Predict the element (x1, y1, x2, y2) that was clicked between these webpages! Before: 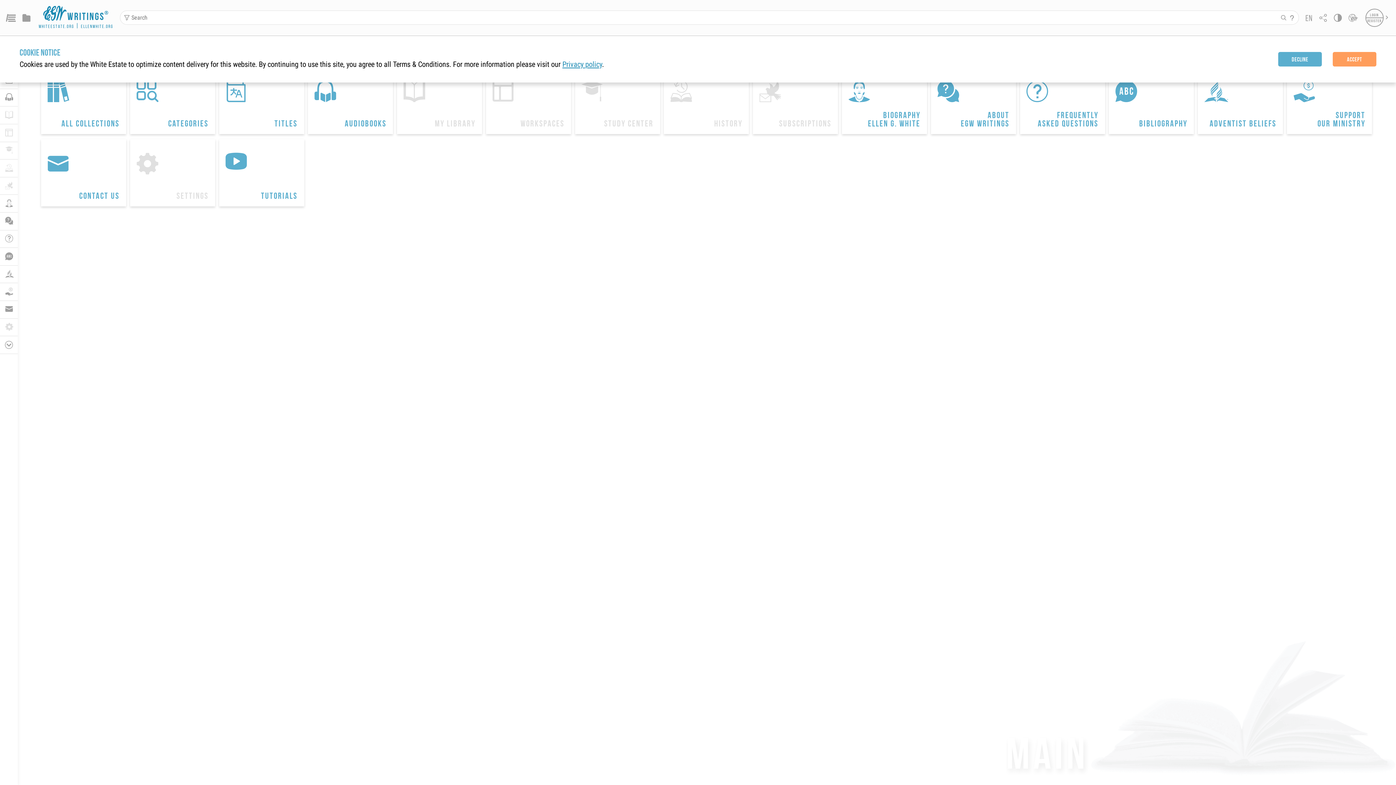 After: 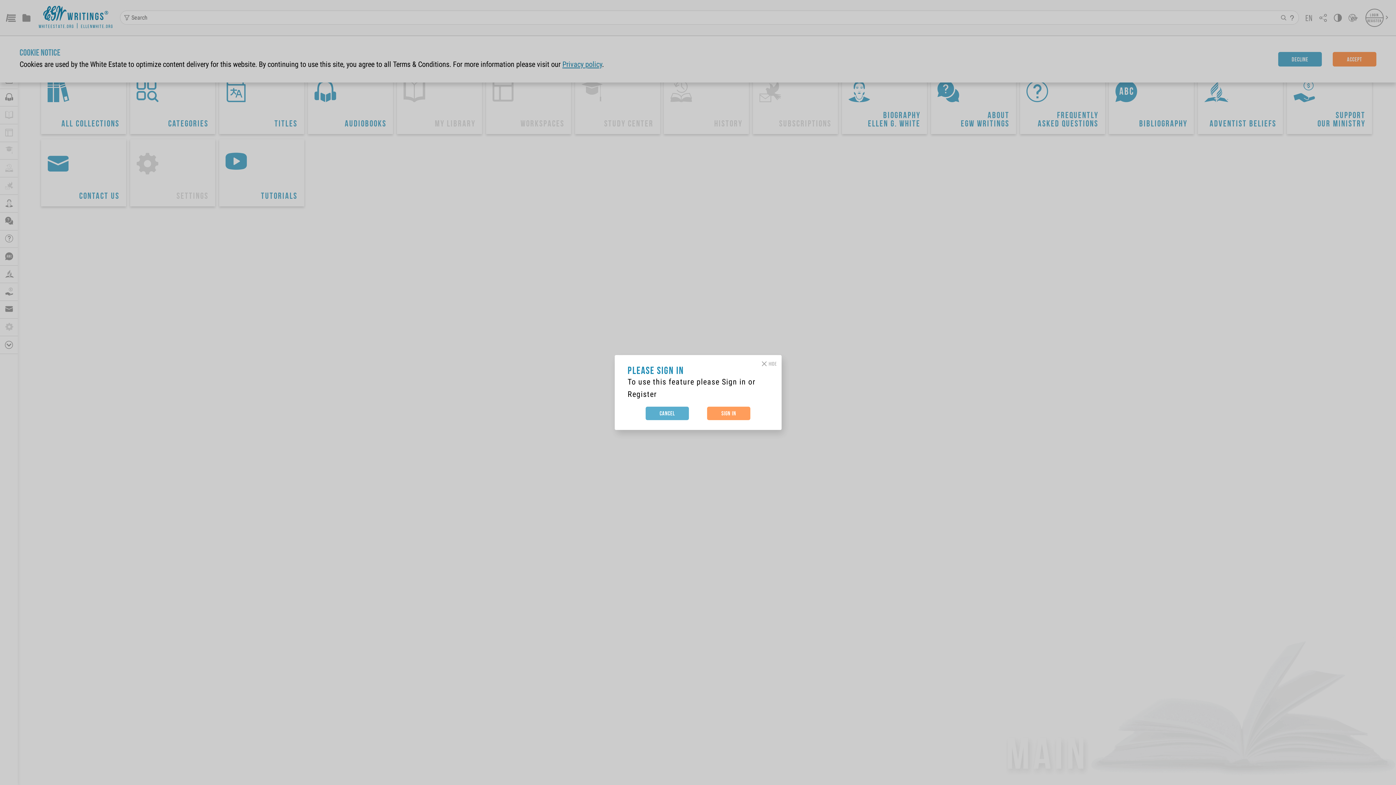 Action: label: 
History bbox: (664, 66, 749, 134)